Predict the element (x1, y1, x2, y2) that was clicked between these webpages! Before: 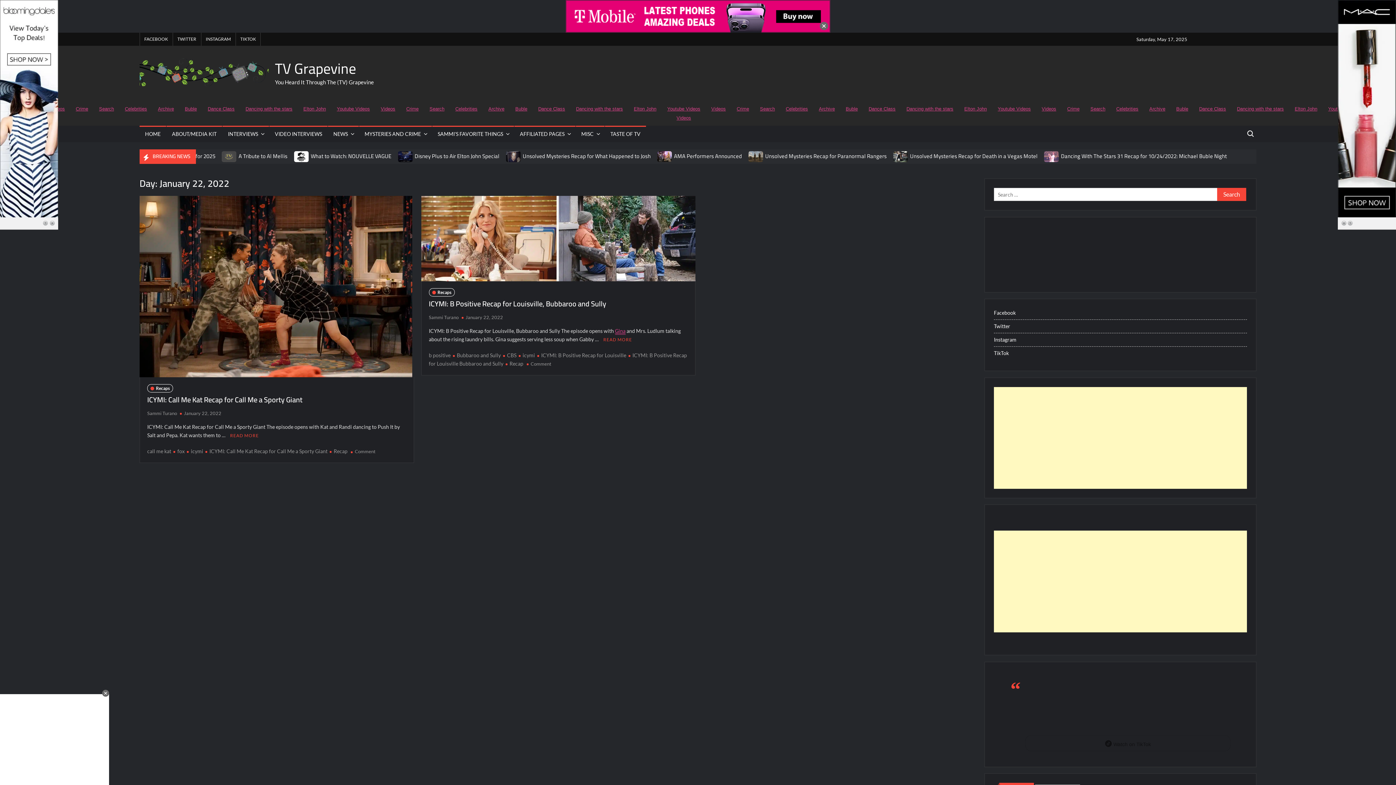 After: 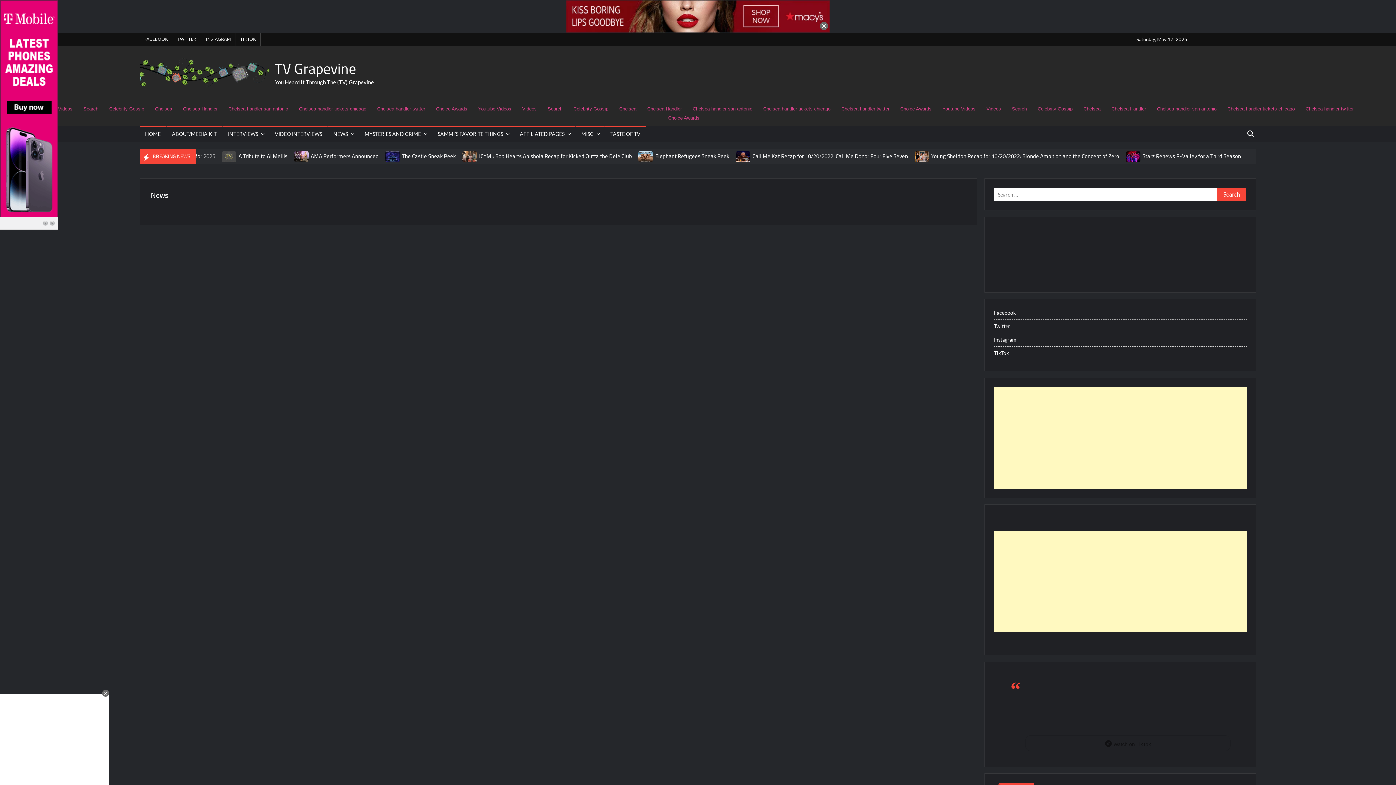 Action: bbox: (328, 125, 358, 142) label: NEWS